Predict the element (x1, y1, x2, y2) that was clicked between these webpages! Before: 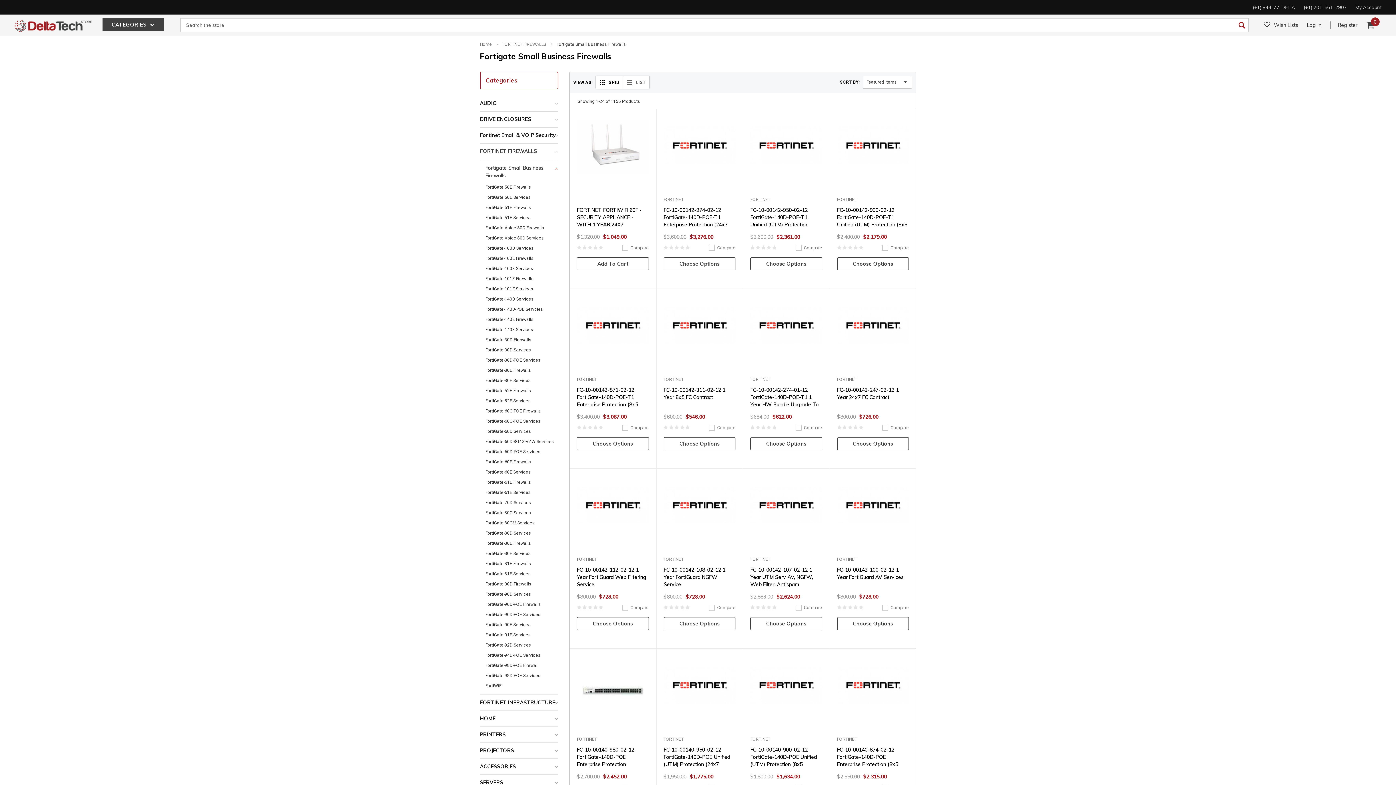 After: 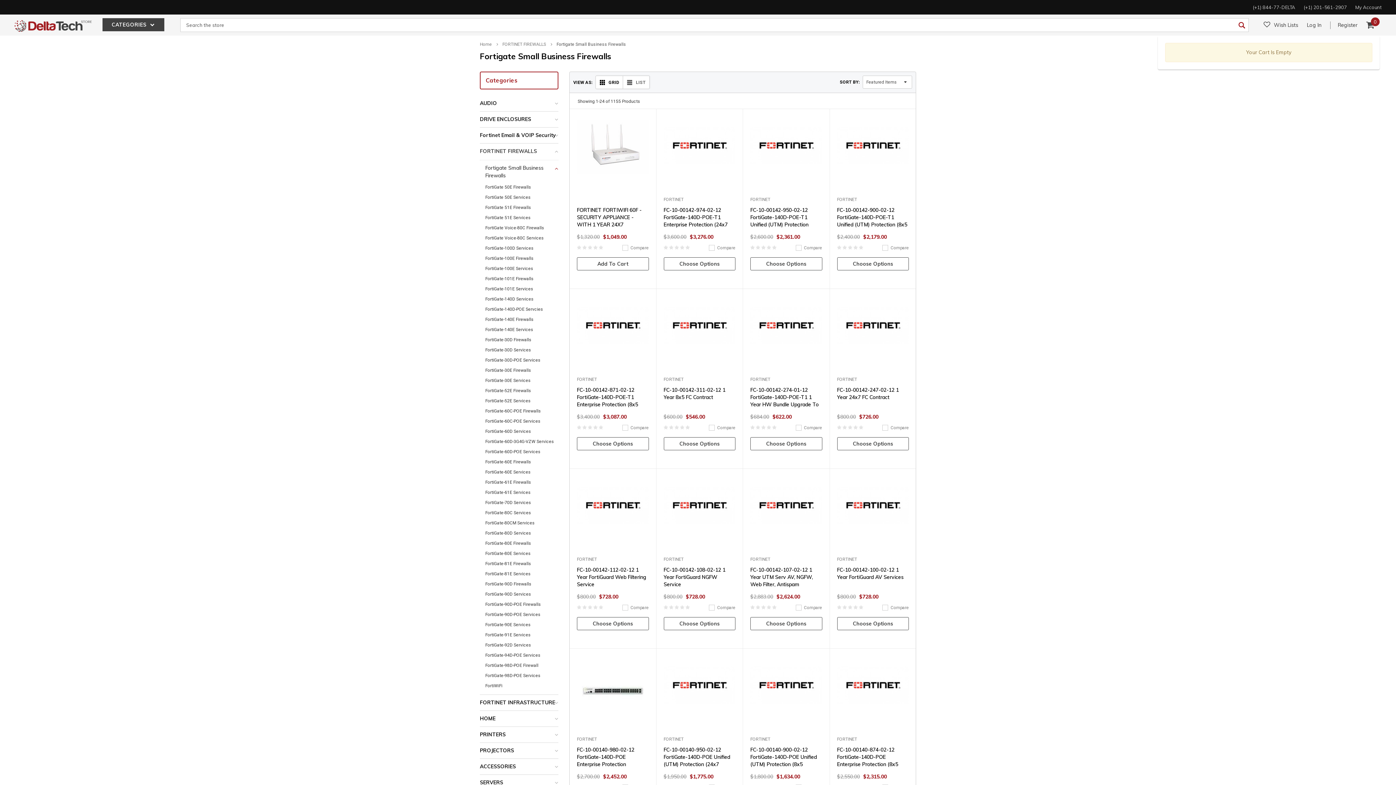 Action: bbox: (1366, 22, 1378, 28) label: 0